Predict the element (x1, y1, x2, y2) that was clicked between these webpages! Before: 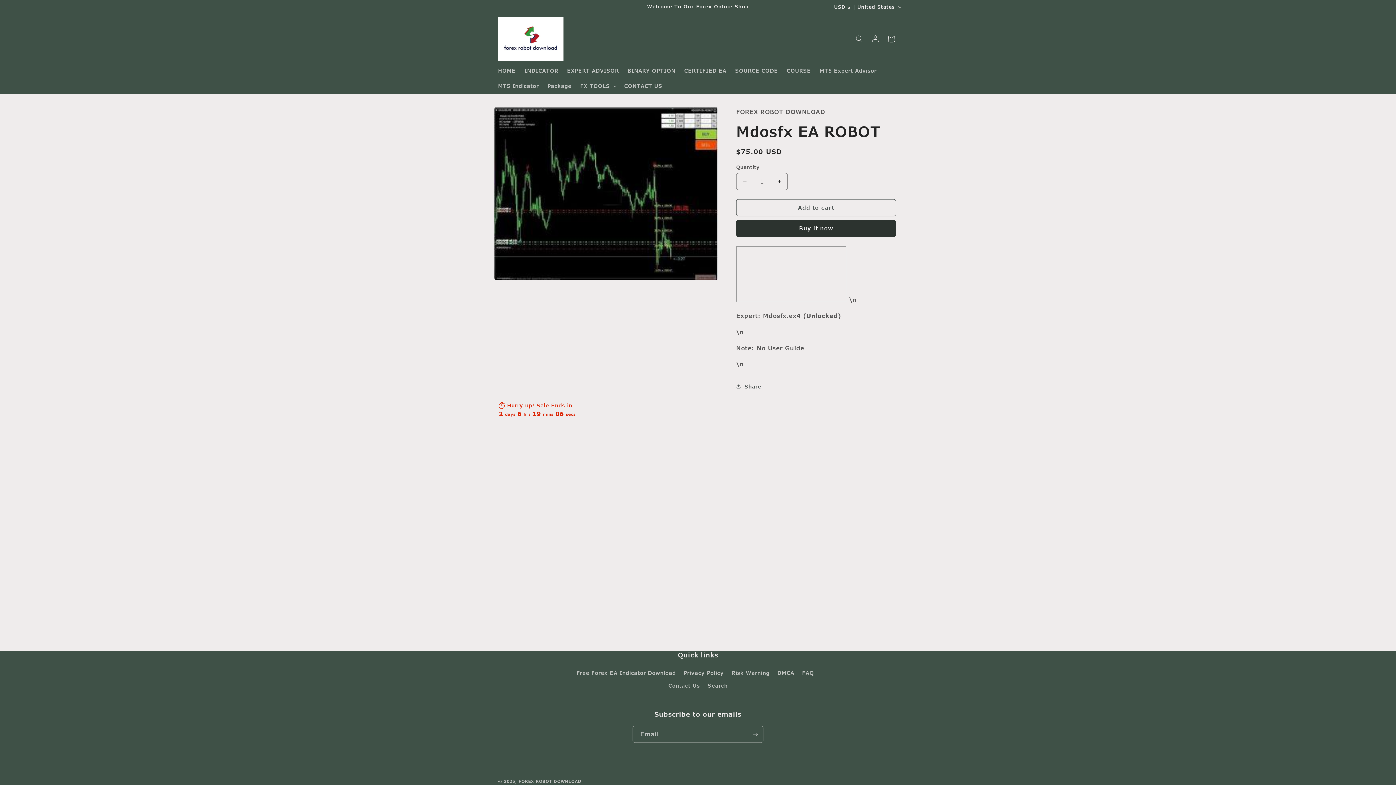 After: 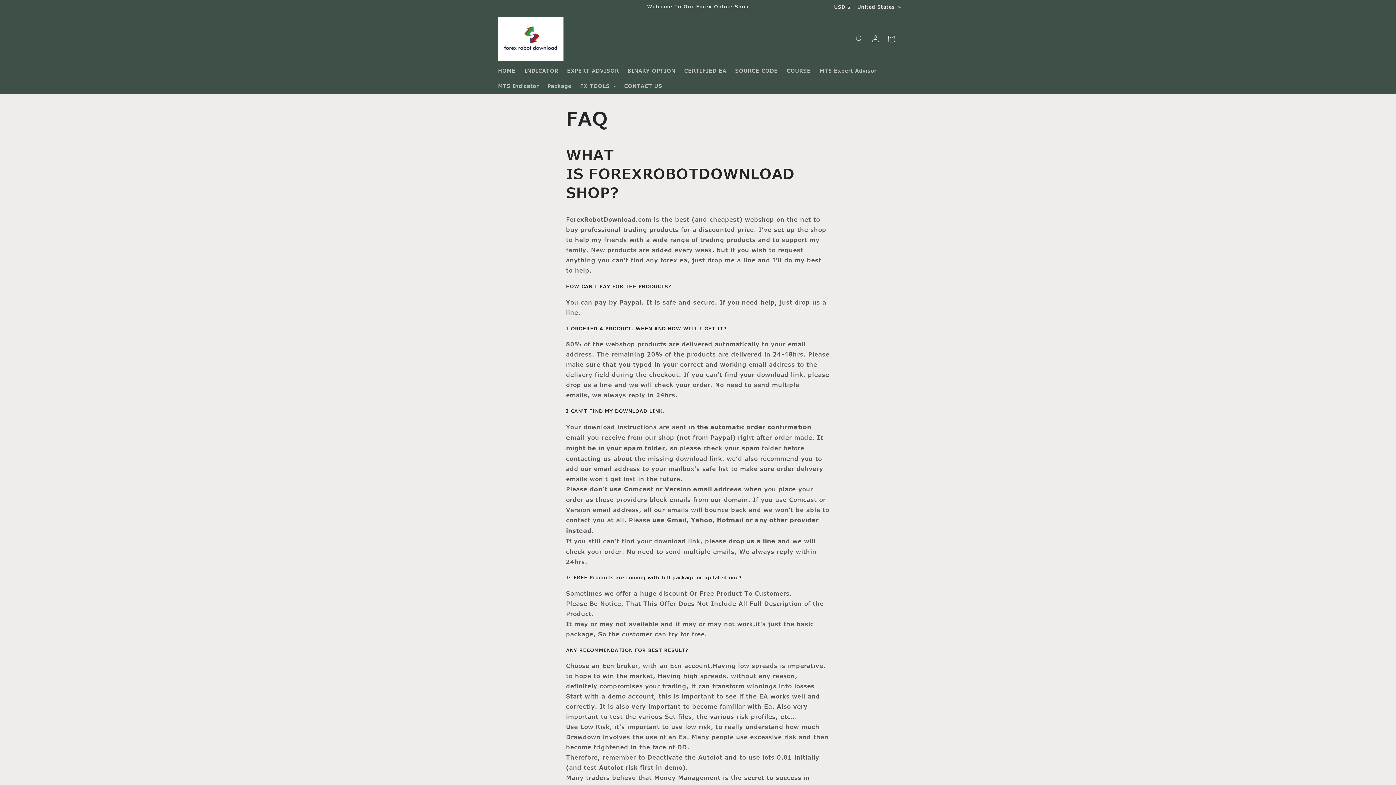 Action: bbox: (802, 666, 814, 679) label: FAQ